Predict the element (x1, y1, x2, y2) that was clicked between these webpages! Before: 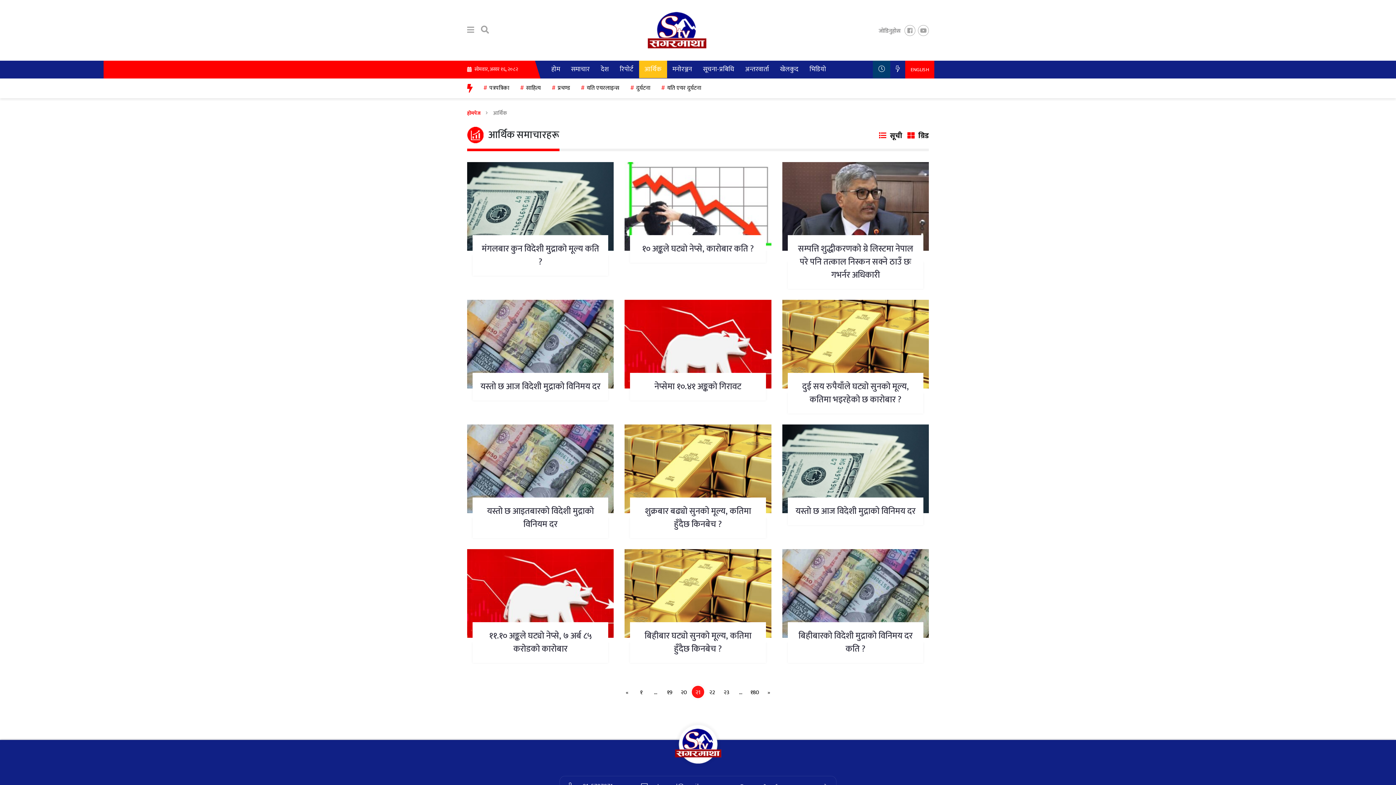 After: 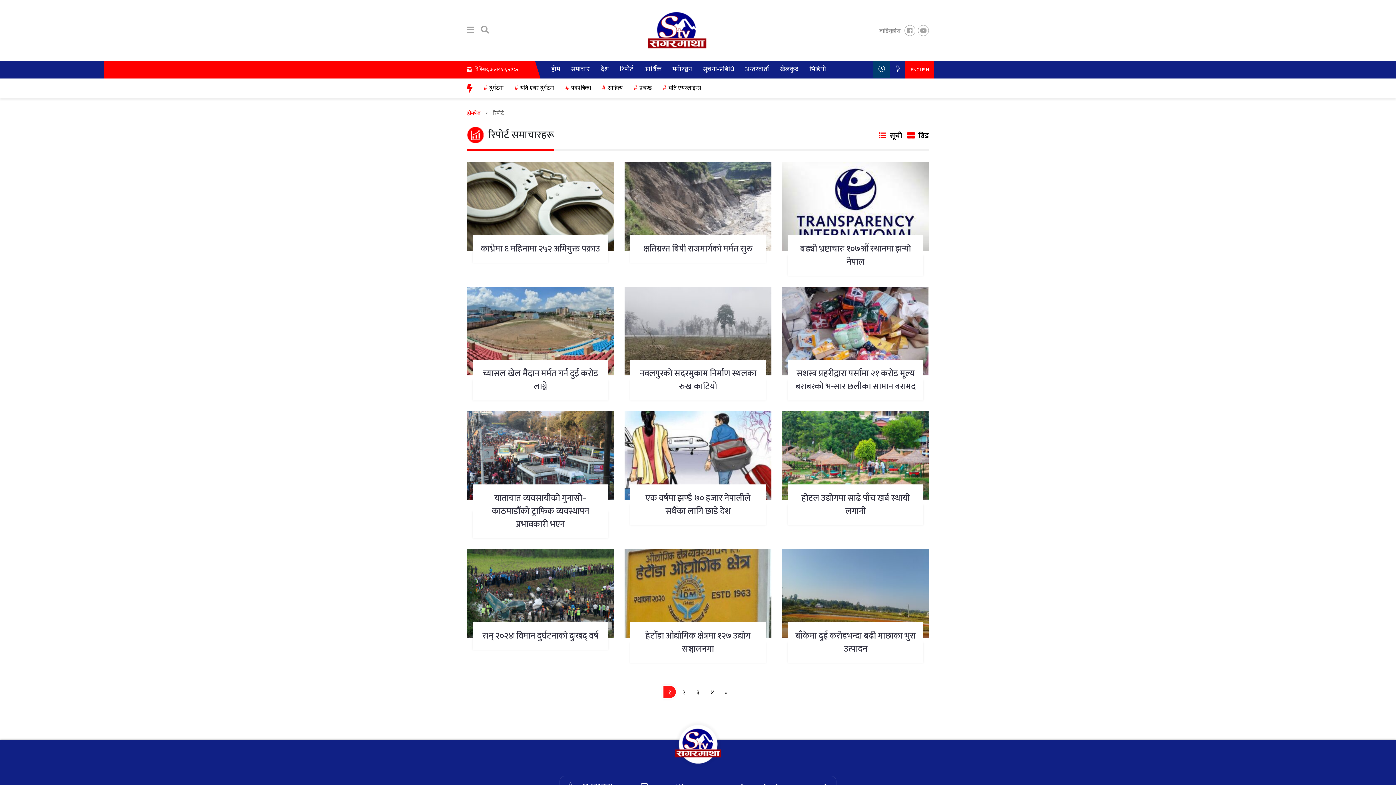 Action: bbox: (614, 60, 639, 78) label: रिपोर्ट